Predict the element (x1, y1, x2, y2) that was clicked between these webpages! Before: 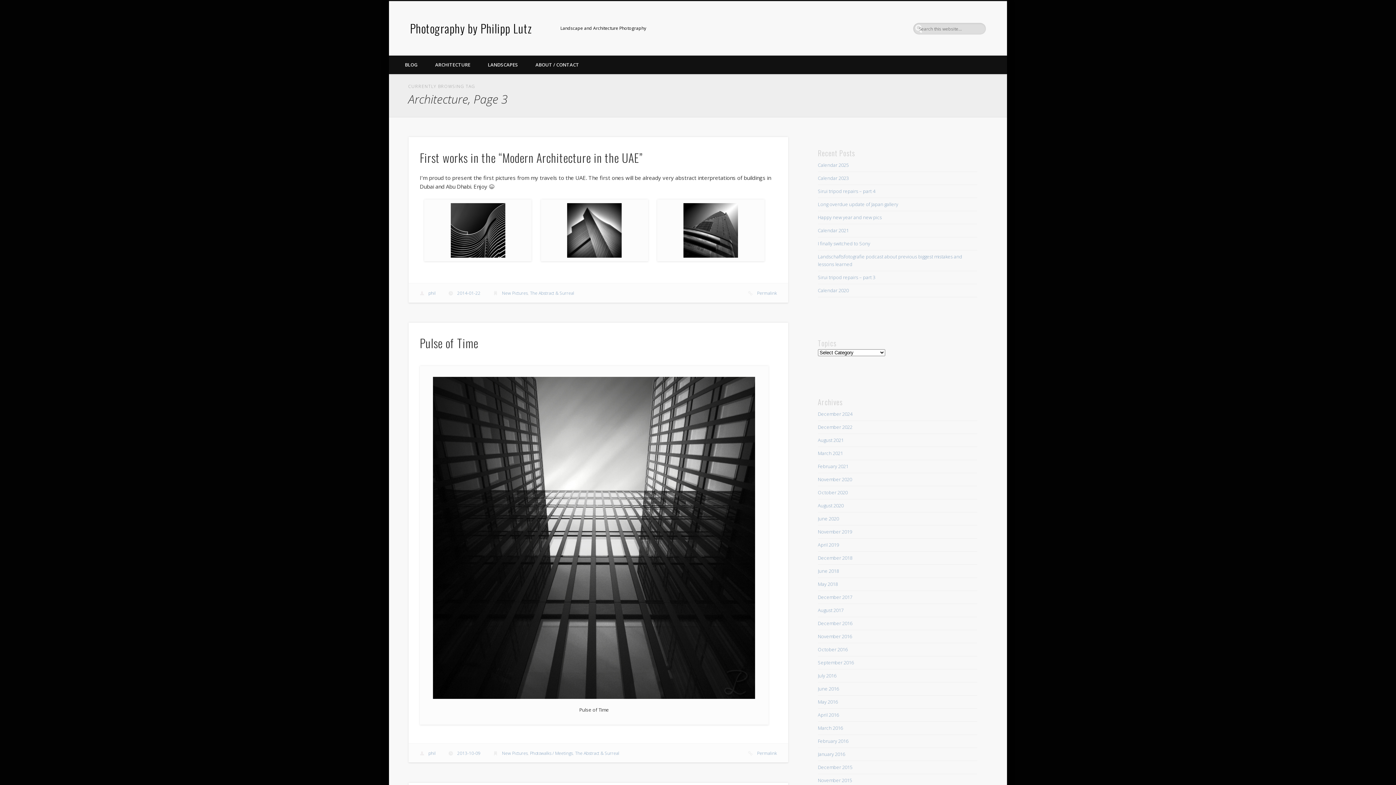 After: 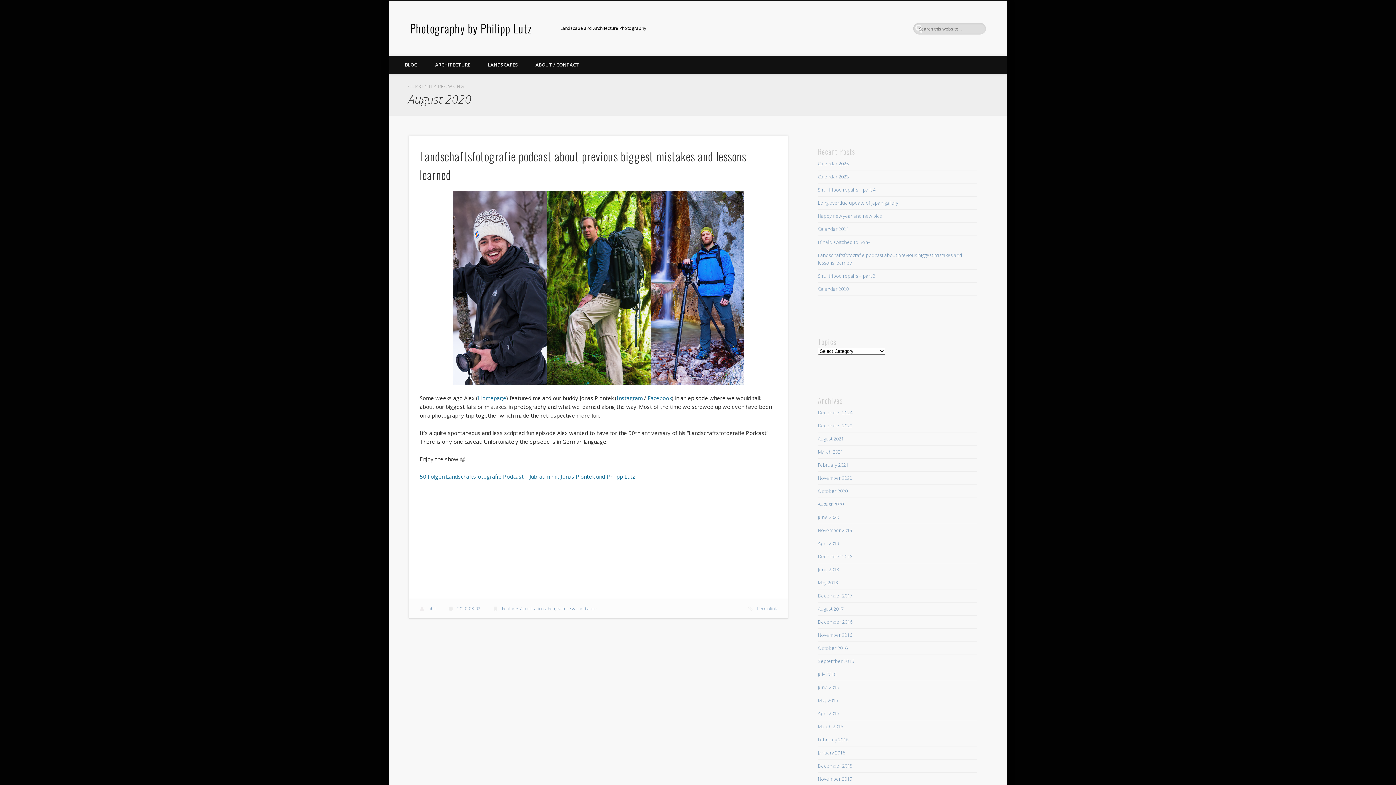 Action: label: August 2020 bbox: (818, 502, 843, 509)